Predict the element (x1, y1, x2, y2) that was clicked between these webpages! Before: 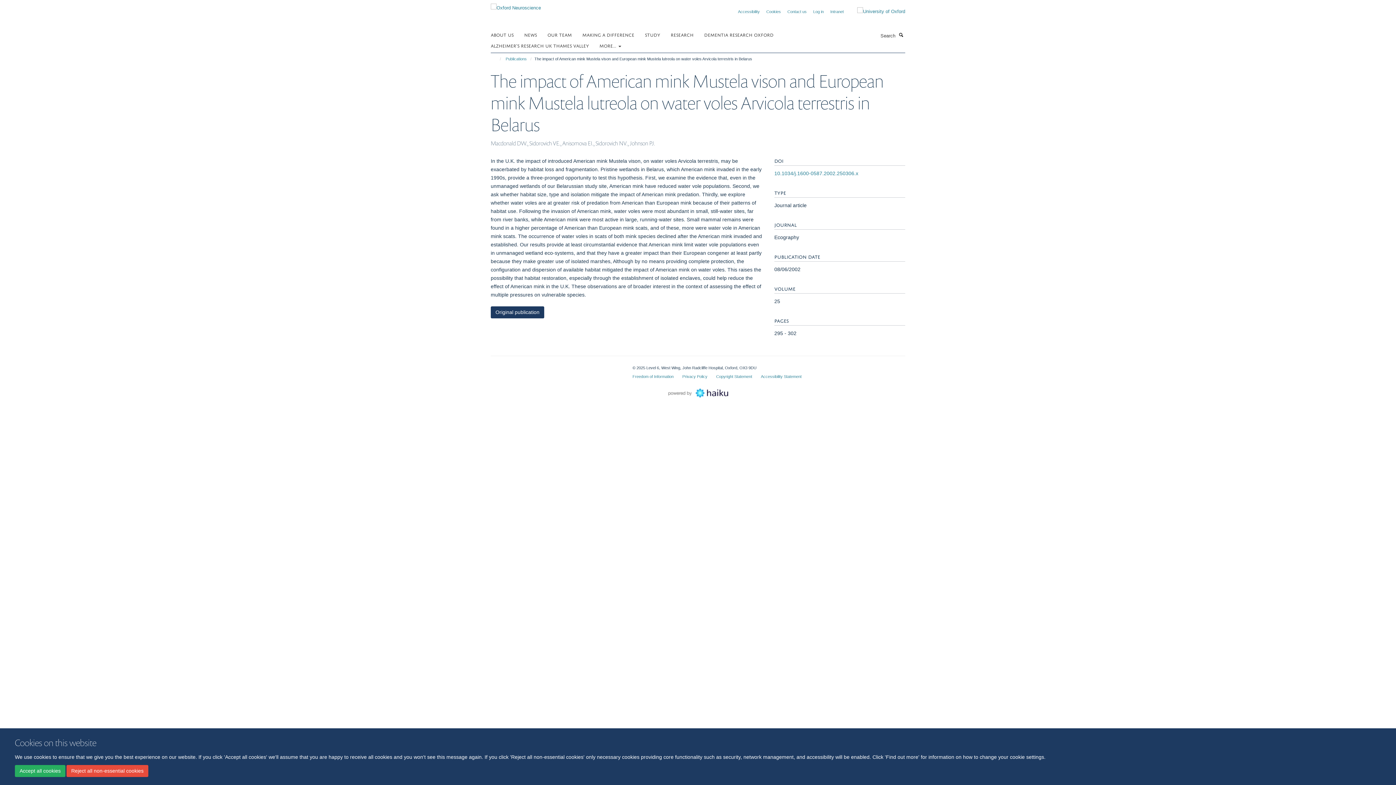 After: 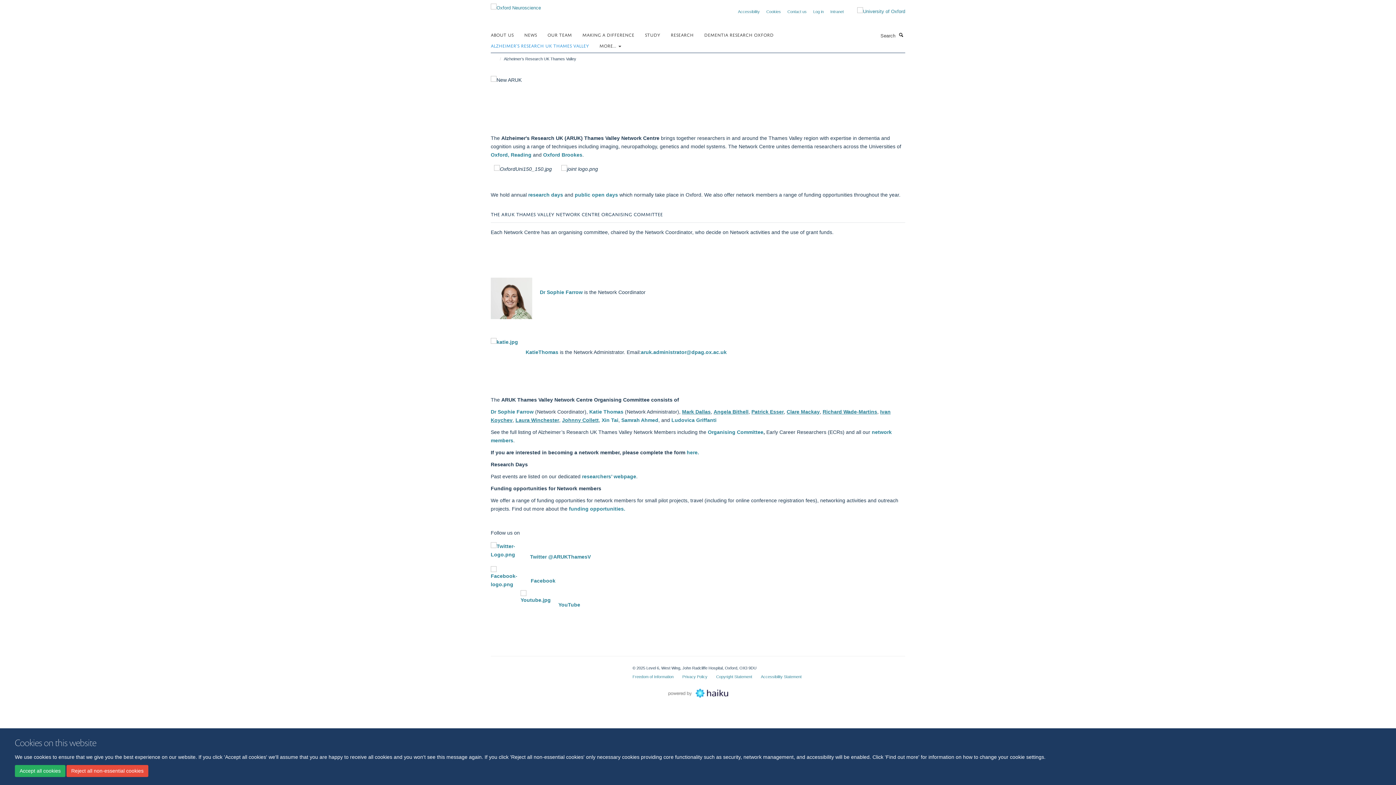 Action: bbox: (490, 40, 598, 50) label: ALZHEIMER’S RESEARCH UK THAMES VALLEY